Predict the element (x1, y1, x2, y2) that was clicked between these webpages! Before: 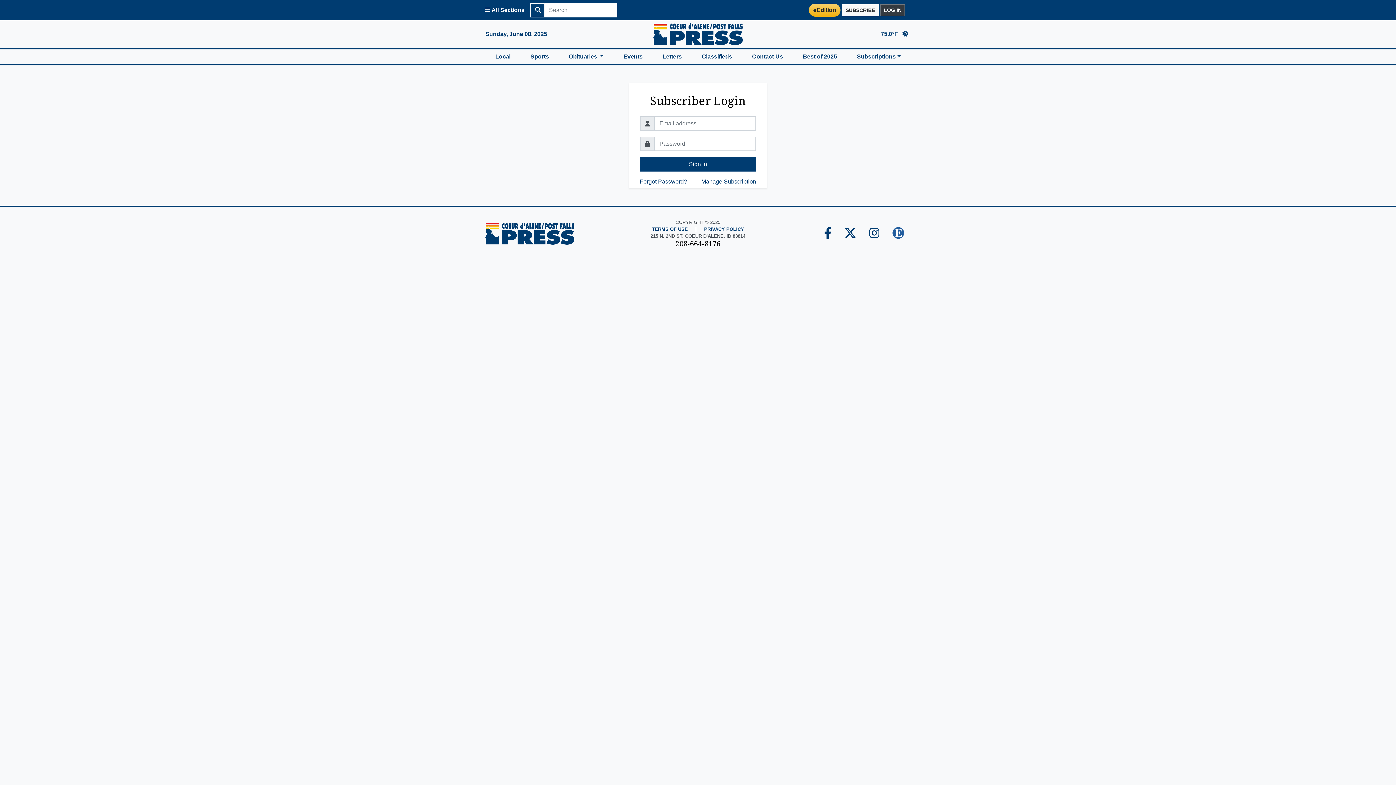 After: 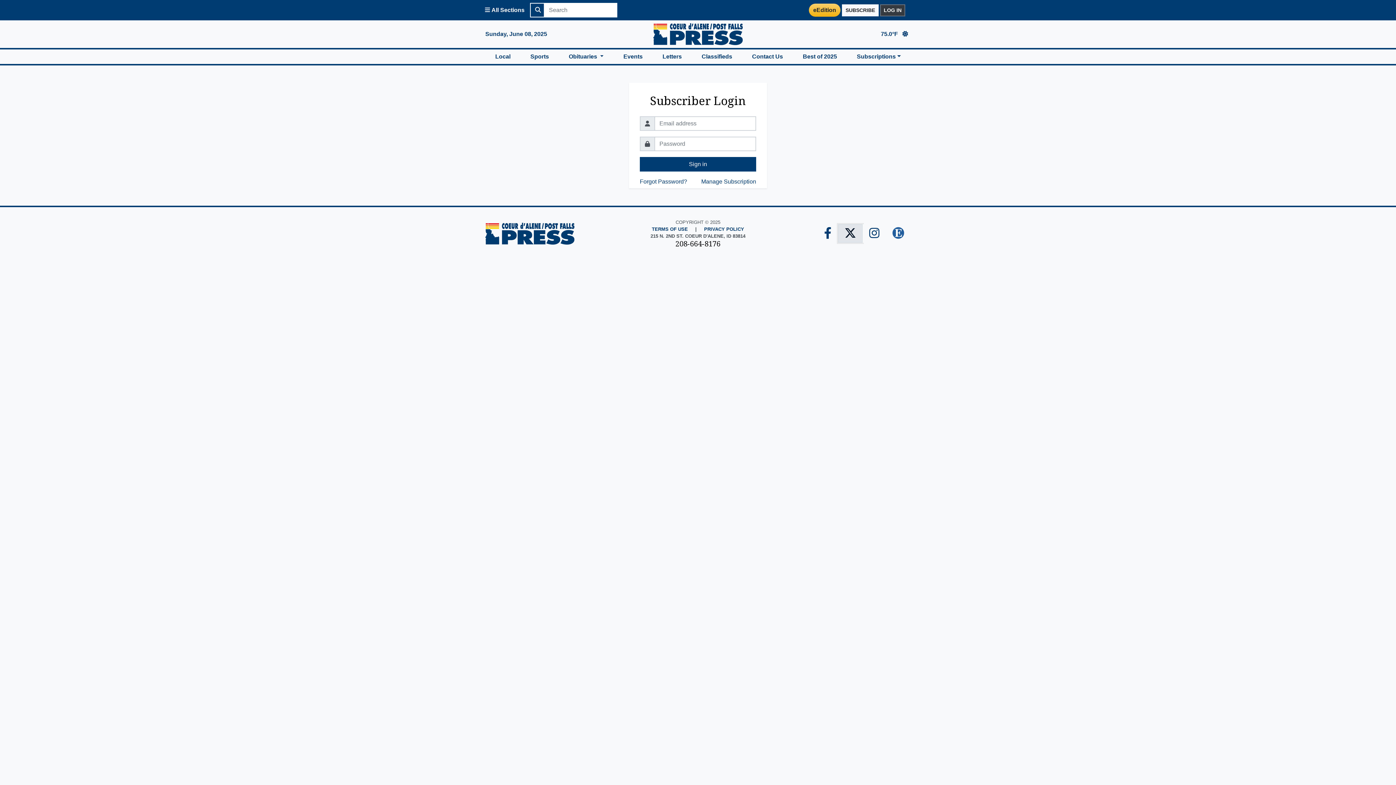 Action: label: Coeur d'Alene Press Twitter Page bbox: (838, 224, 862, 243)